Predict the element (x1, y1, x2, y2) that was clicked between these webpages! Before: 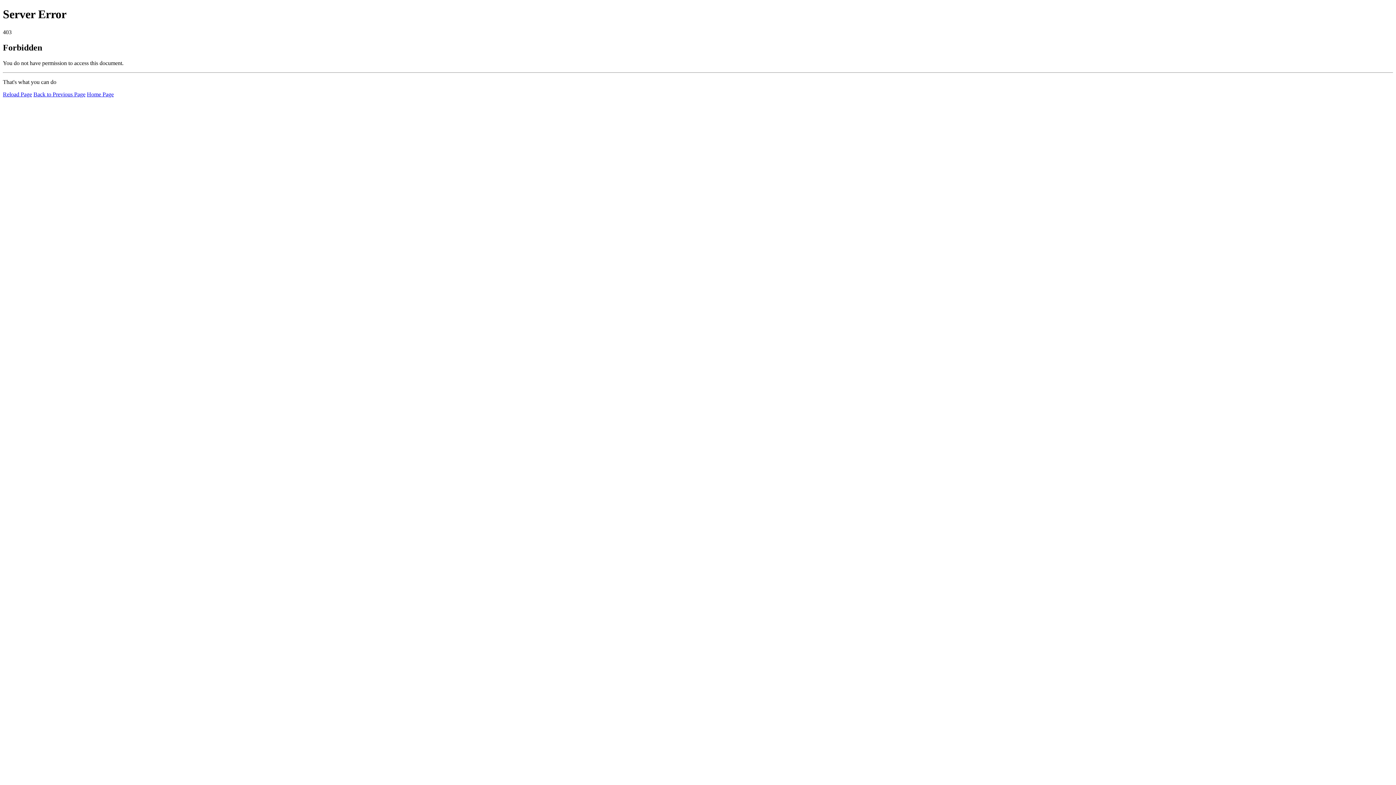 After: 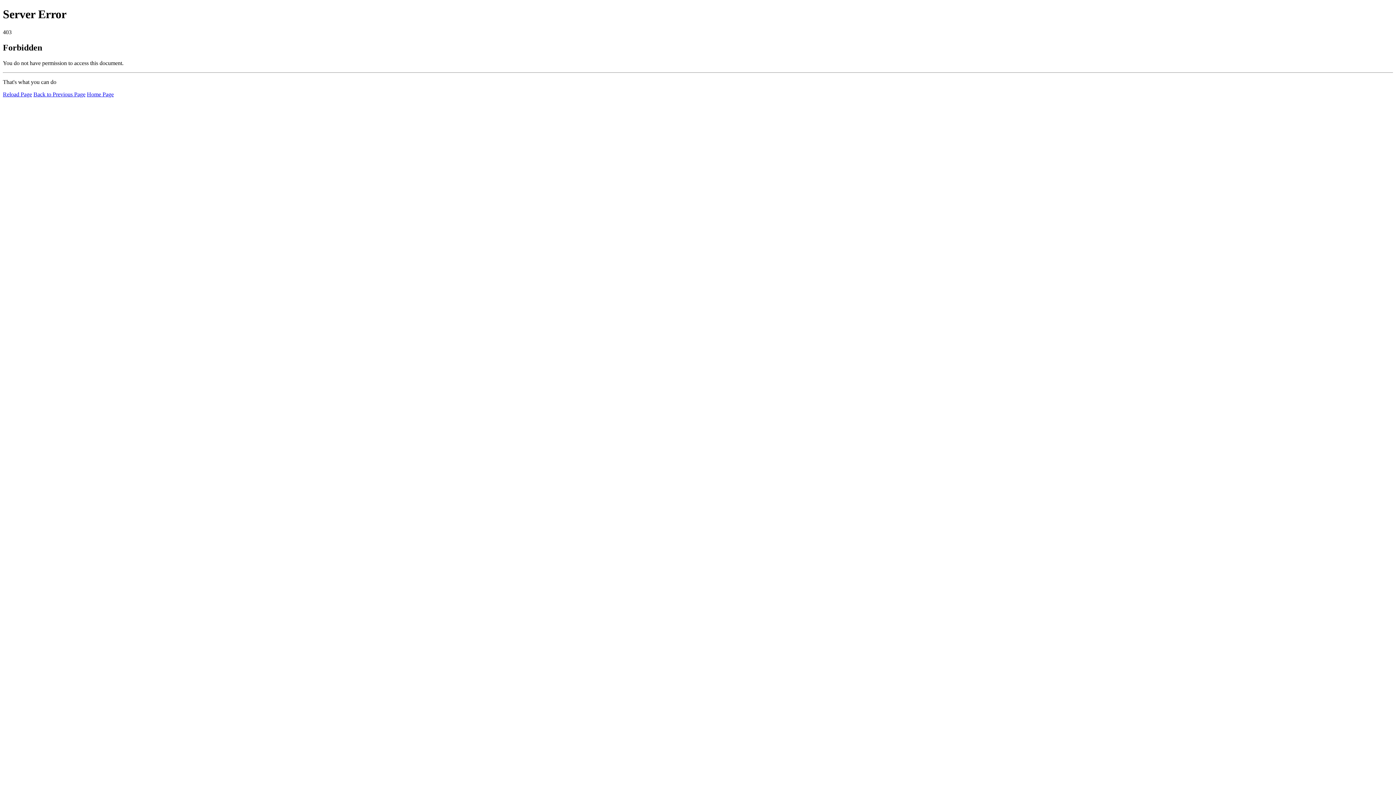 Action: bbox: (86, 91, 113, 97) label: Home Page